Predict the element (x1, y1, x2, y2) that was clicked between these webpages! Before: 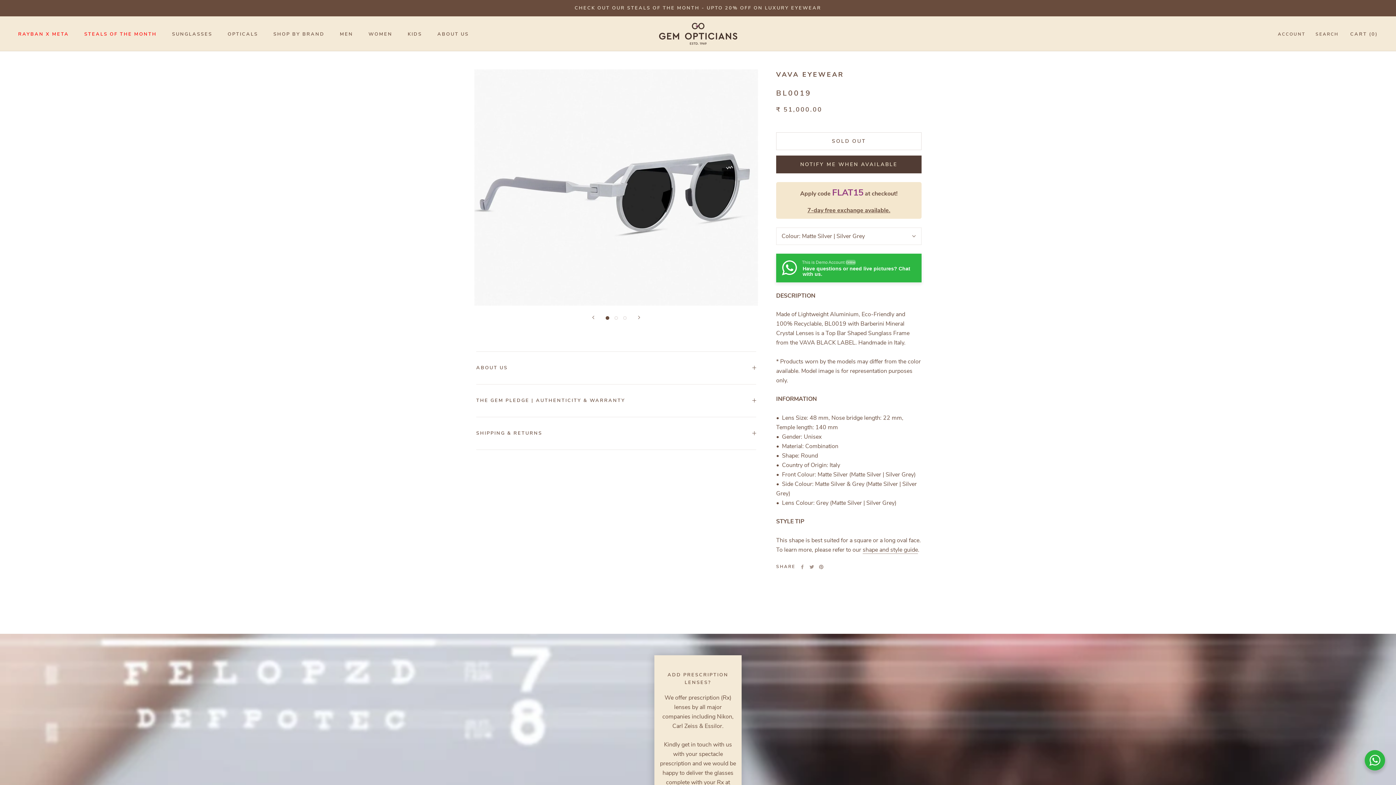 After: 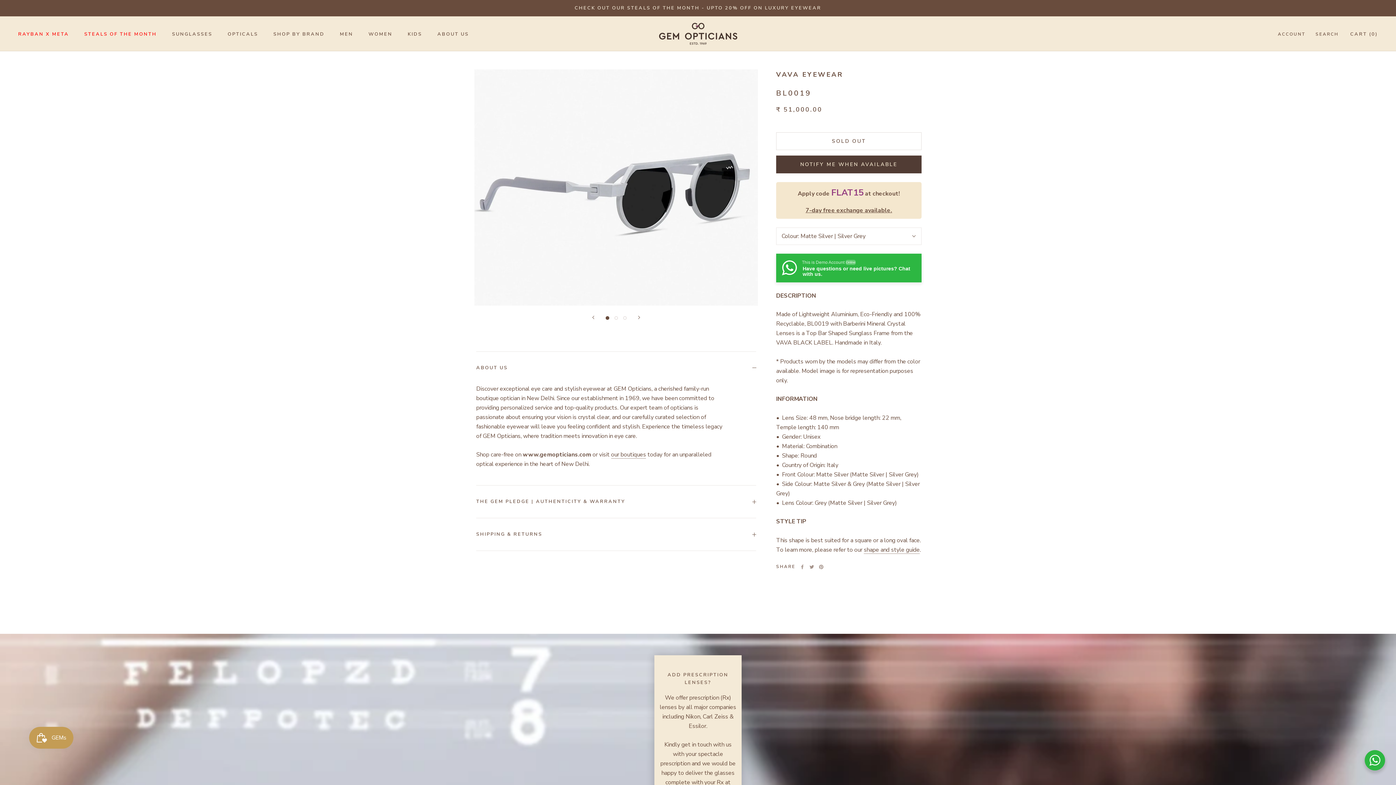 Action: bbox: (476, 351, 756, 384) label: ABOUT US